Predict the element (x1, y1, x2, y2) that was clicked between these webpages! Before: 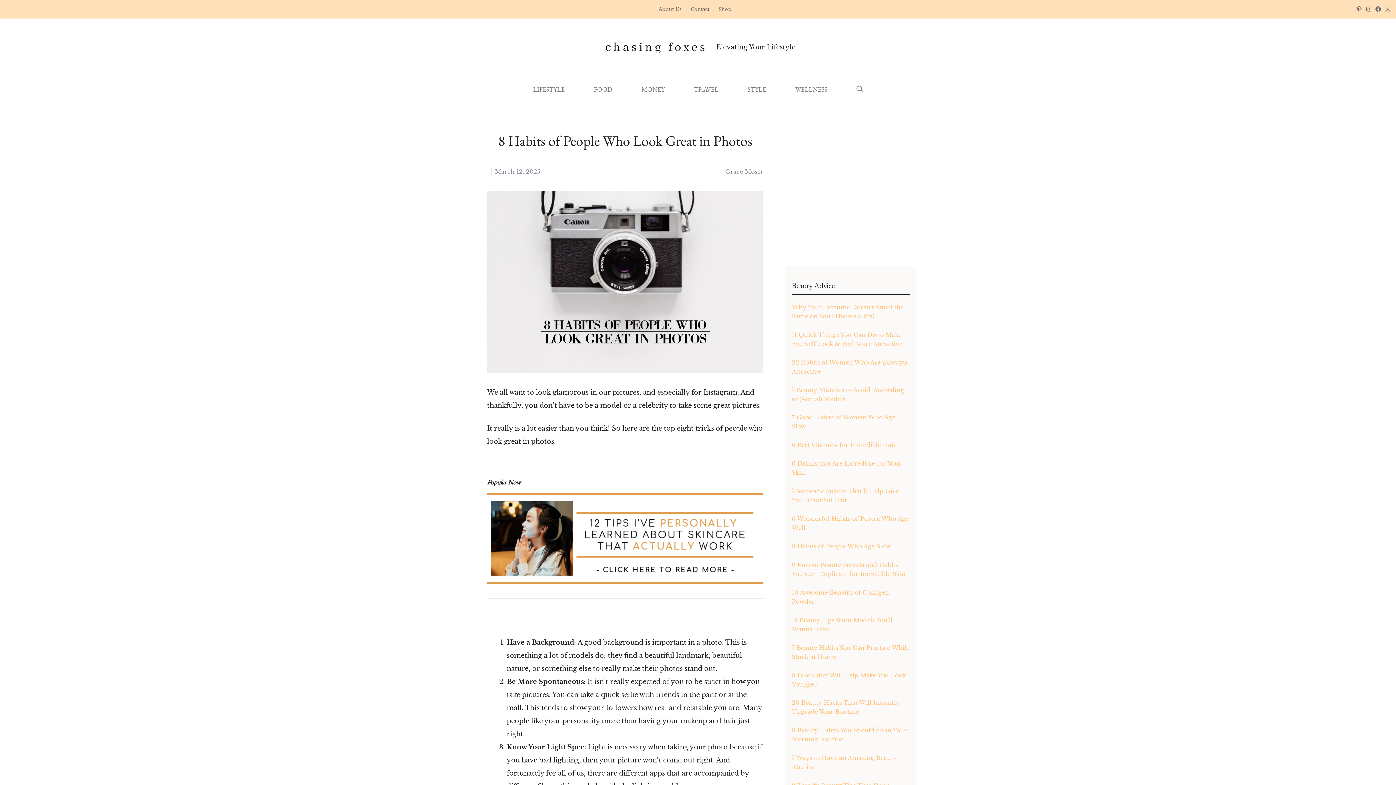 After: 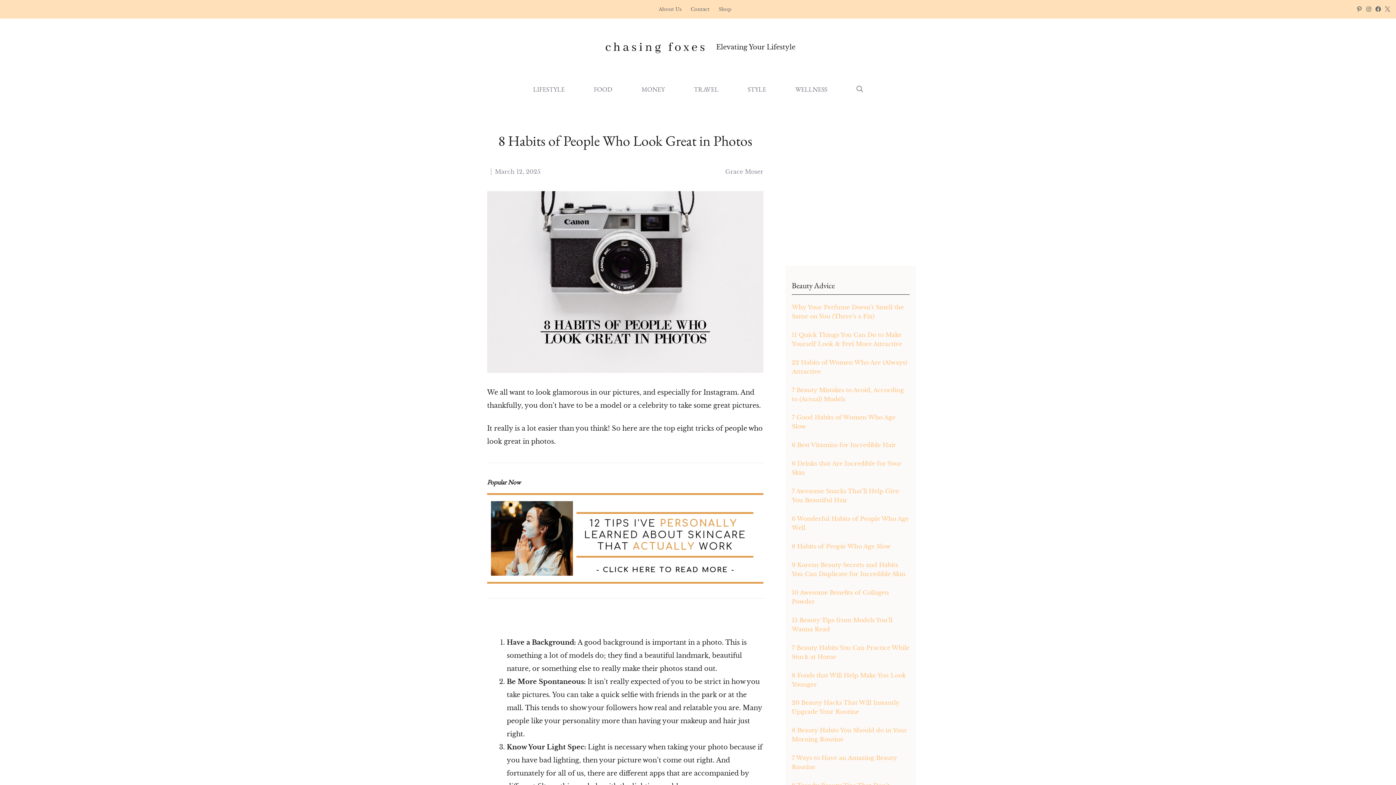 Action: label: X bbox: (1384, 5, 1394, 12)